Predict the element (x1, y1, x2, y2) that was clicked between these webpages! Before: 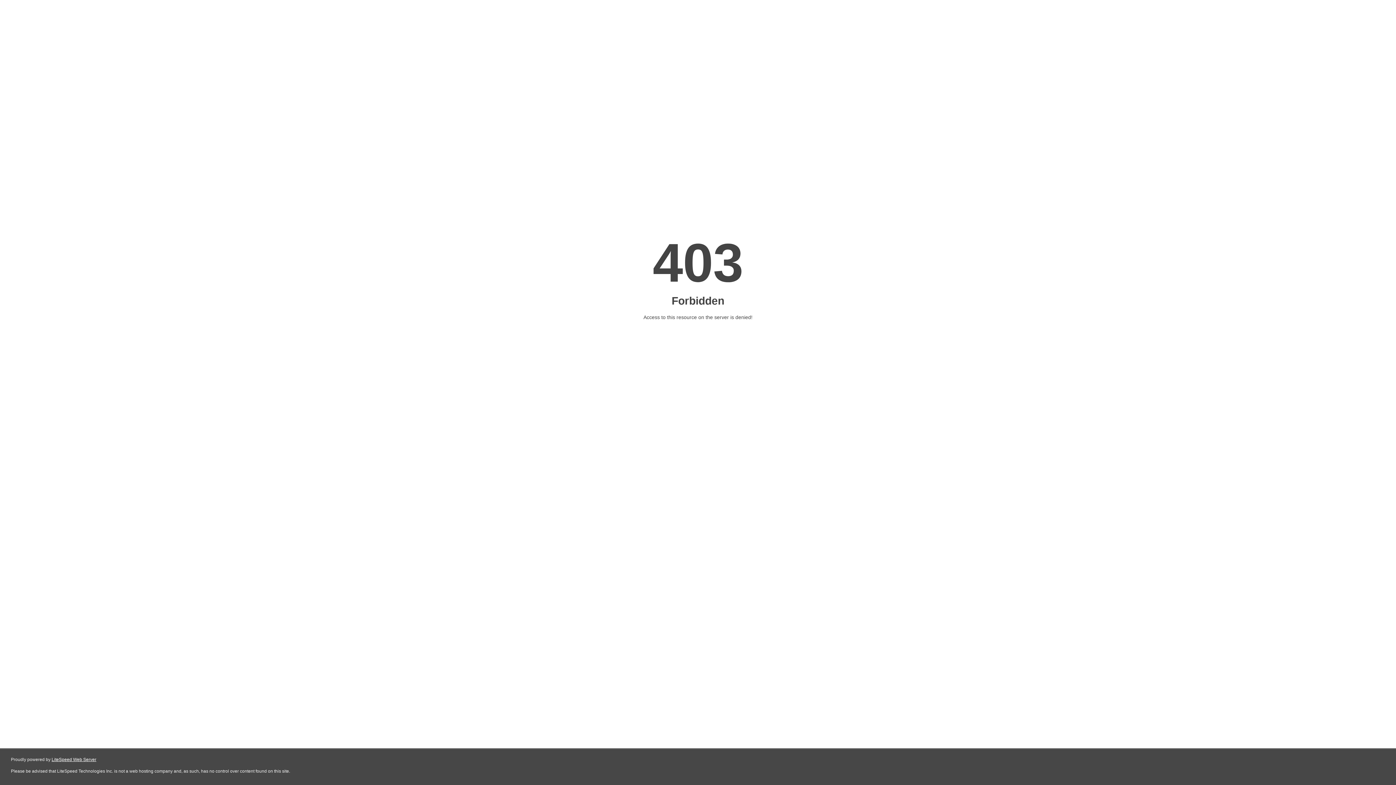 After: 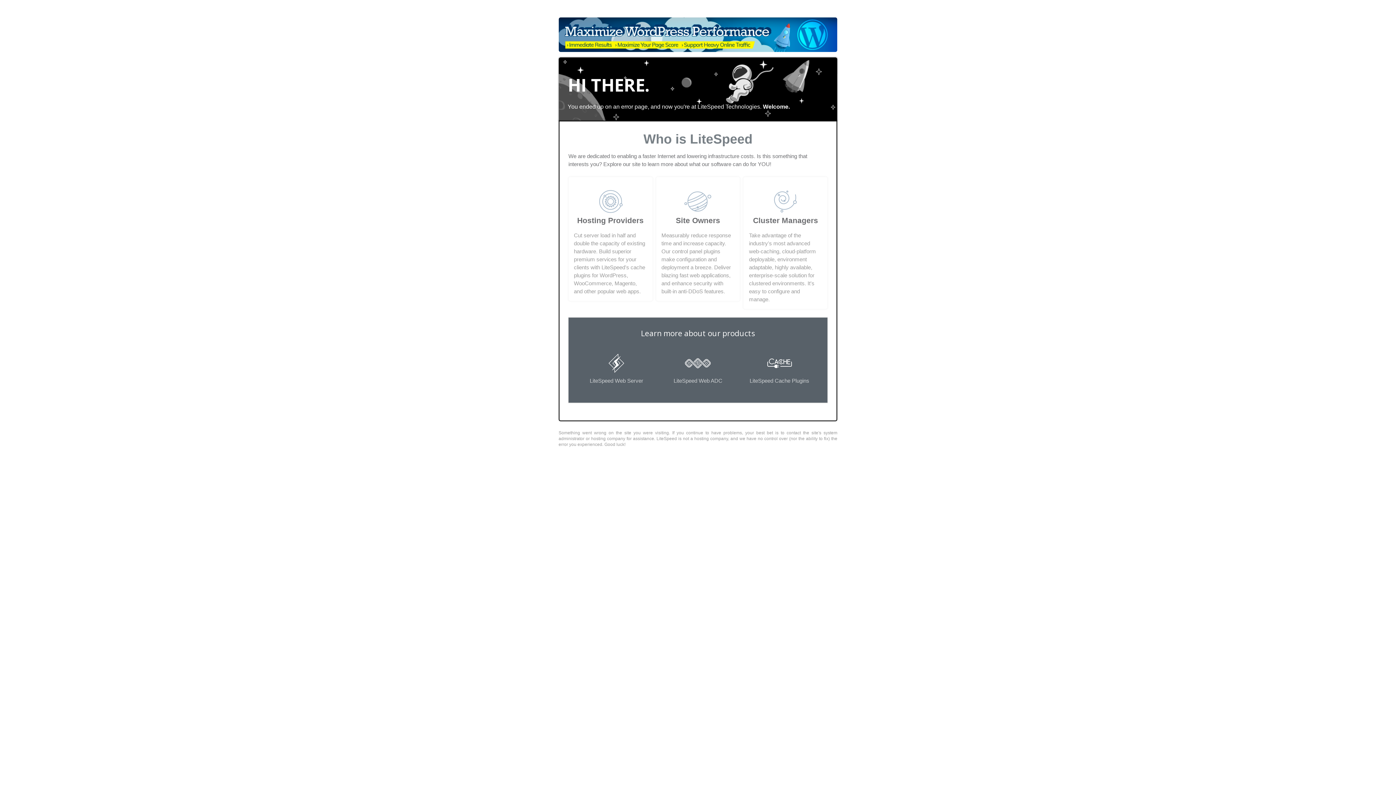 Action: bbox: (51, 757, 96, 762) label: LiteSpeed Web Server